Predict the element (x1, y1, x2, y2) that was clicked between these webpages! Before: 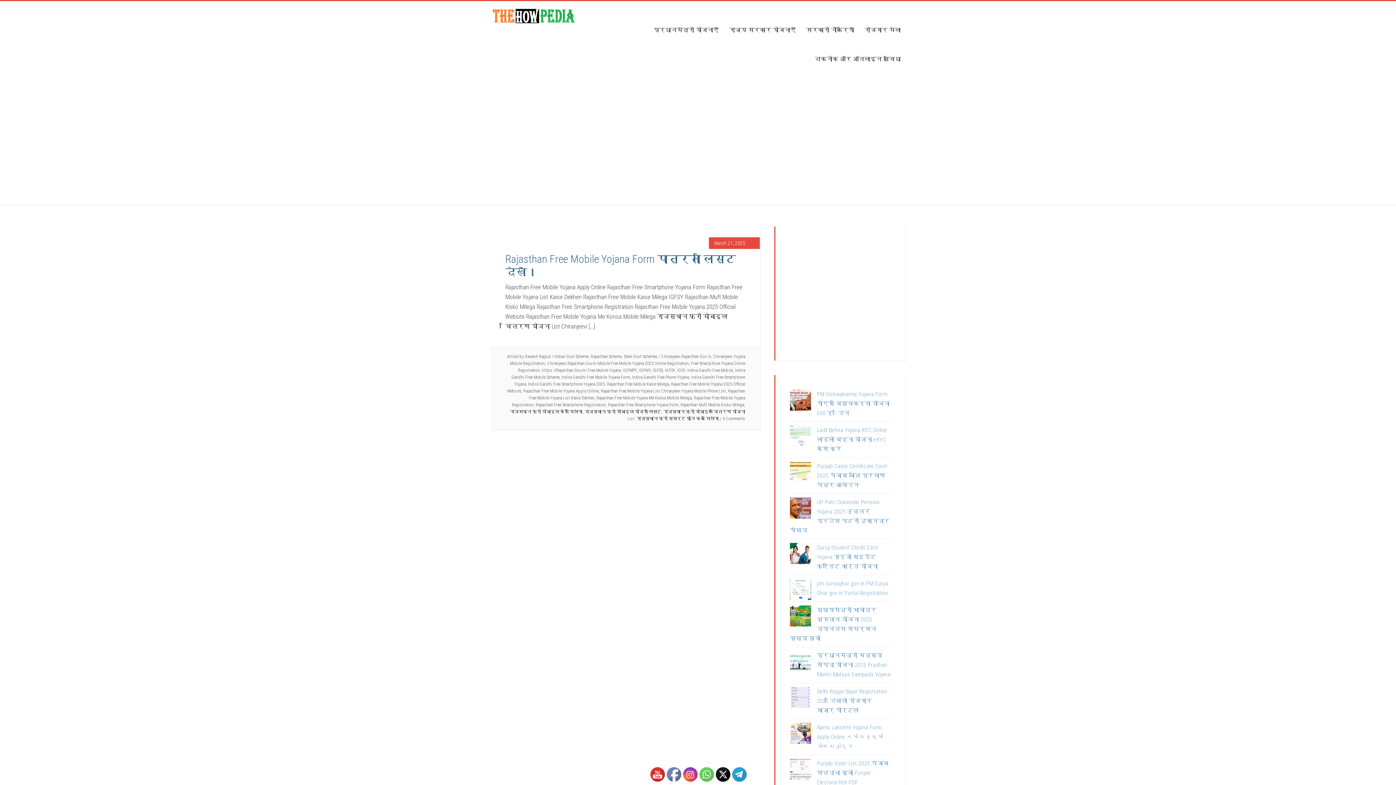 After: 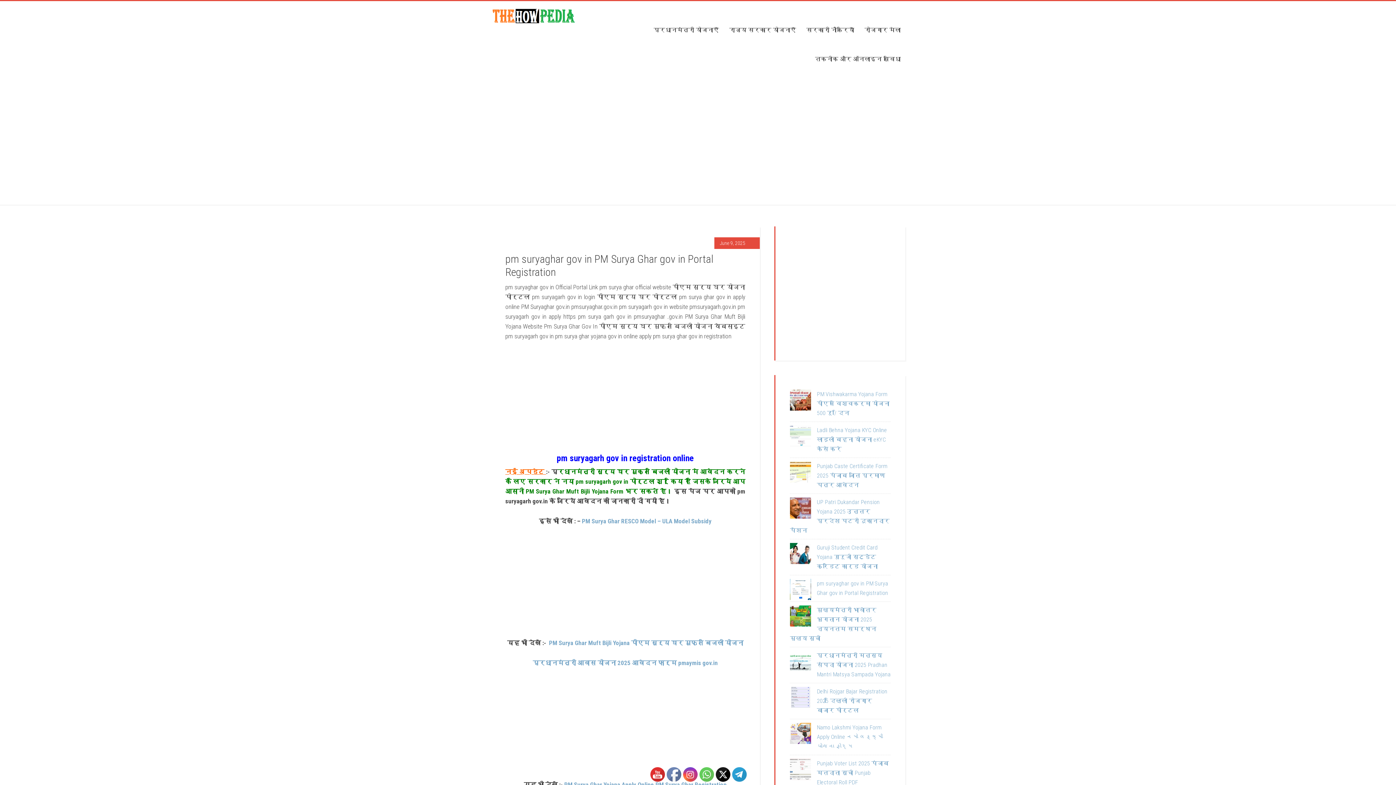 Action: bbox: (790, 579, 811, 603) label: pm suryaghar gov in PM Surya Ghar gov in Portal Registration